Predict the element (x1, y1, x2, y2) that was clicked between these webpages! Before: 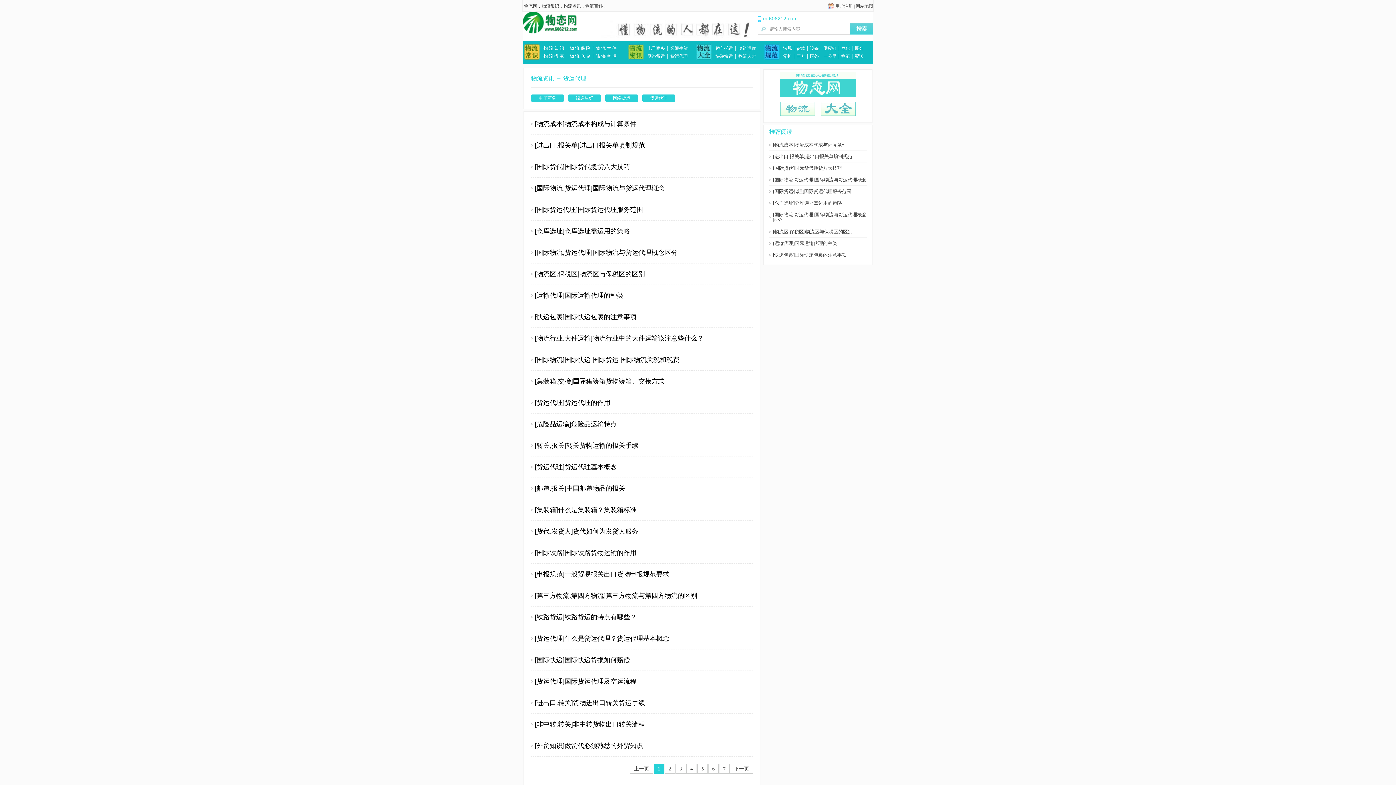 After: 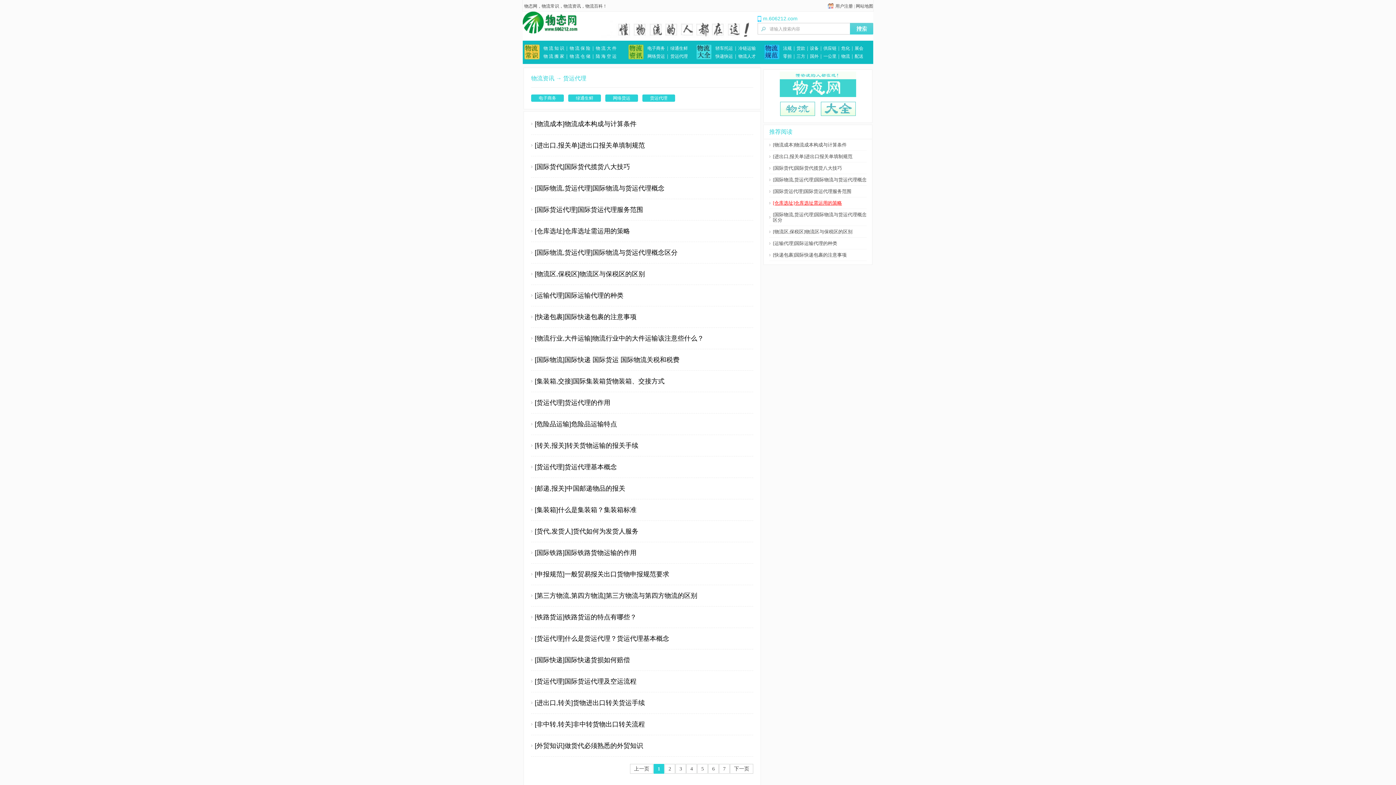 Action: label: [仓库选址]仓库选址需运用的策略 bbox: (773, 200, 842, 205)